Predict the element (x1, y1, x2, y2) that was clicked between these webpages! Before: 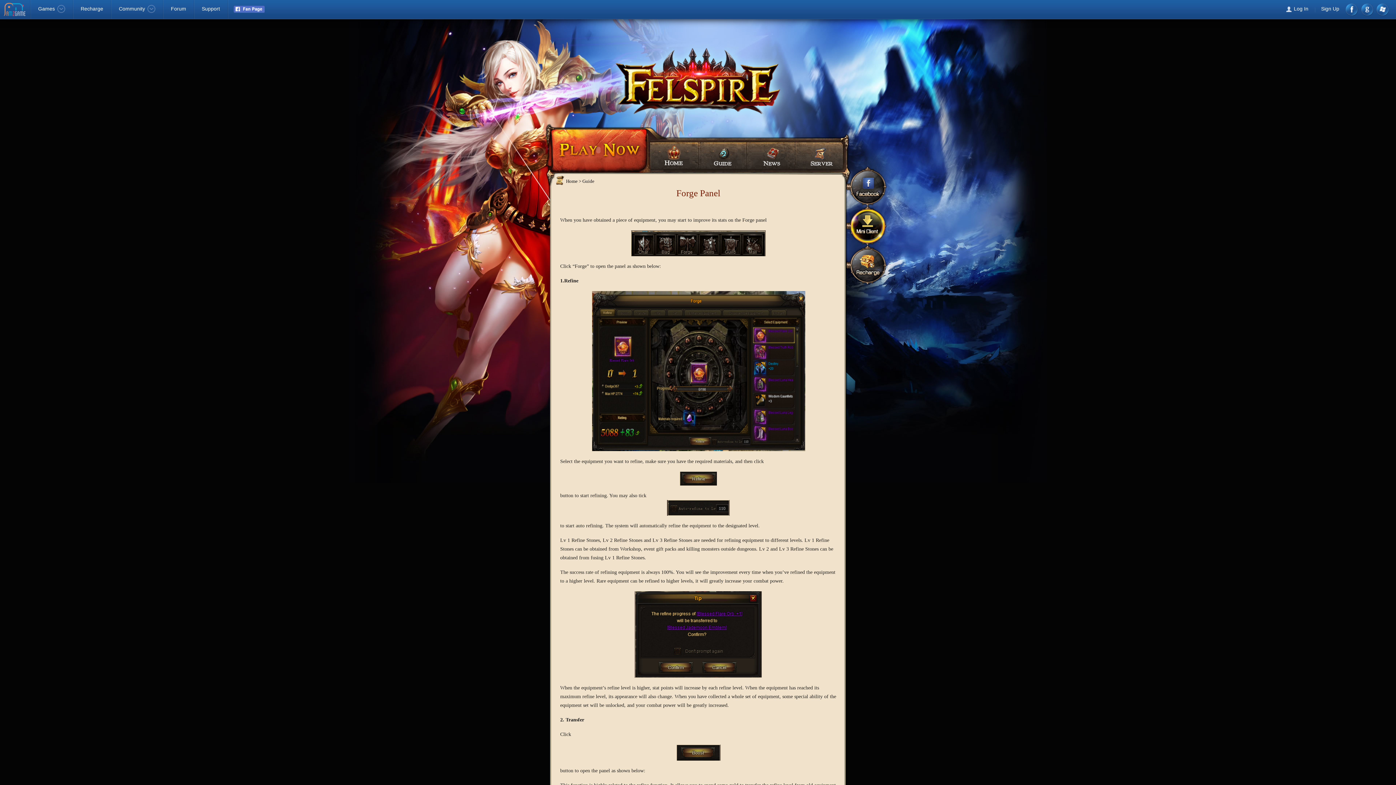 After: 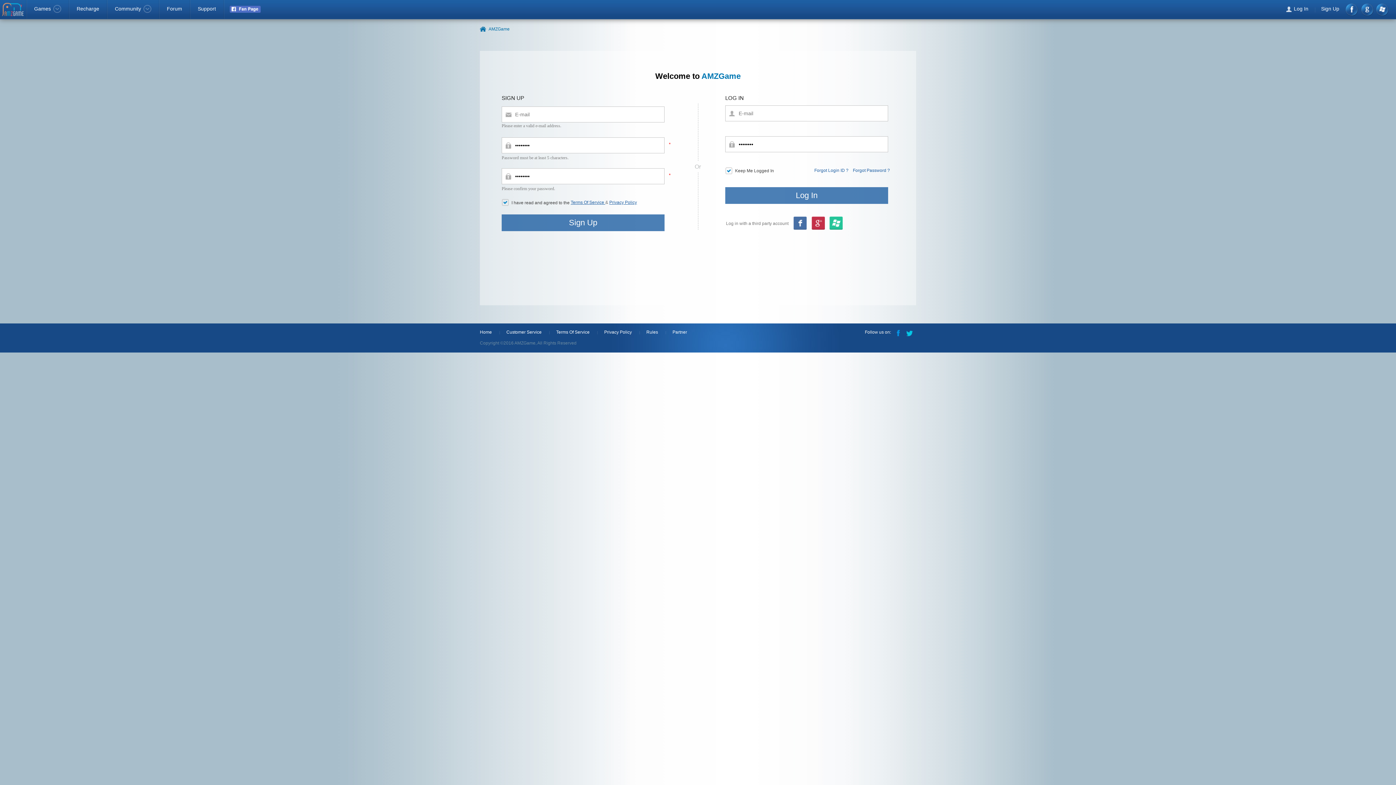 Action: label: Recharge bbox: (80, 5, 103, 11)